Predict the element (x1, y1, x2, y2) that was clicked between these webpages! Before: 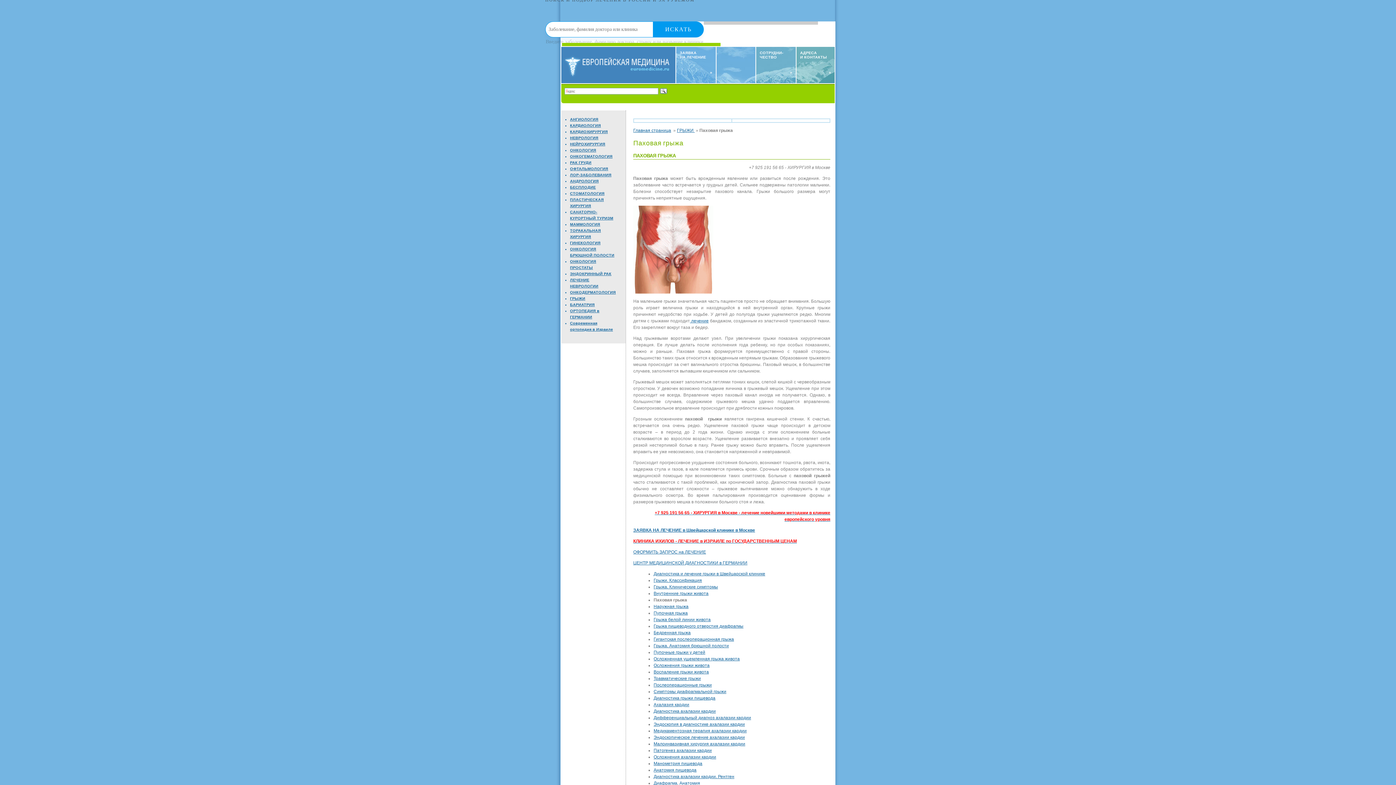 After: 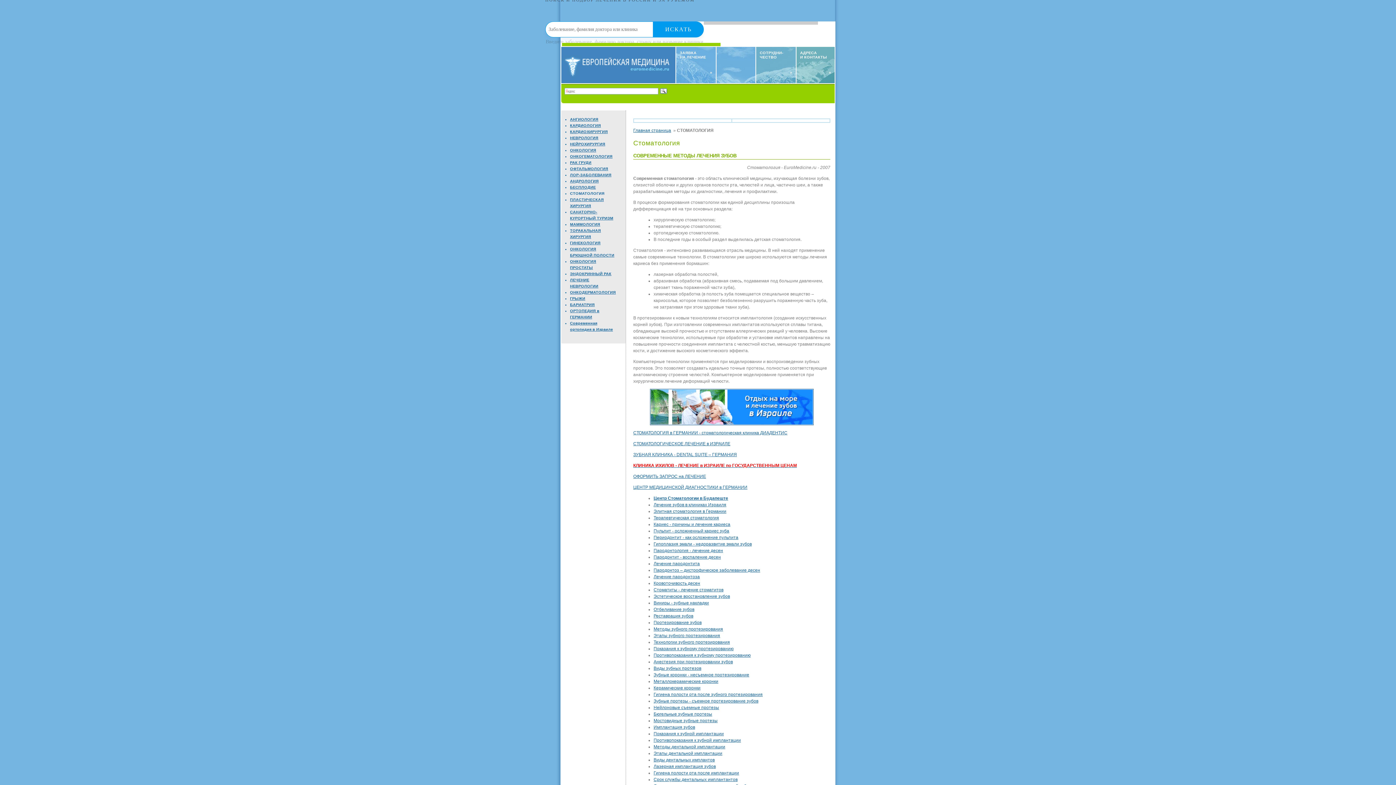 Action: bbox: (570, 191, 604, 195) label: СТОМАТОЛОГИЯ